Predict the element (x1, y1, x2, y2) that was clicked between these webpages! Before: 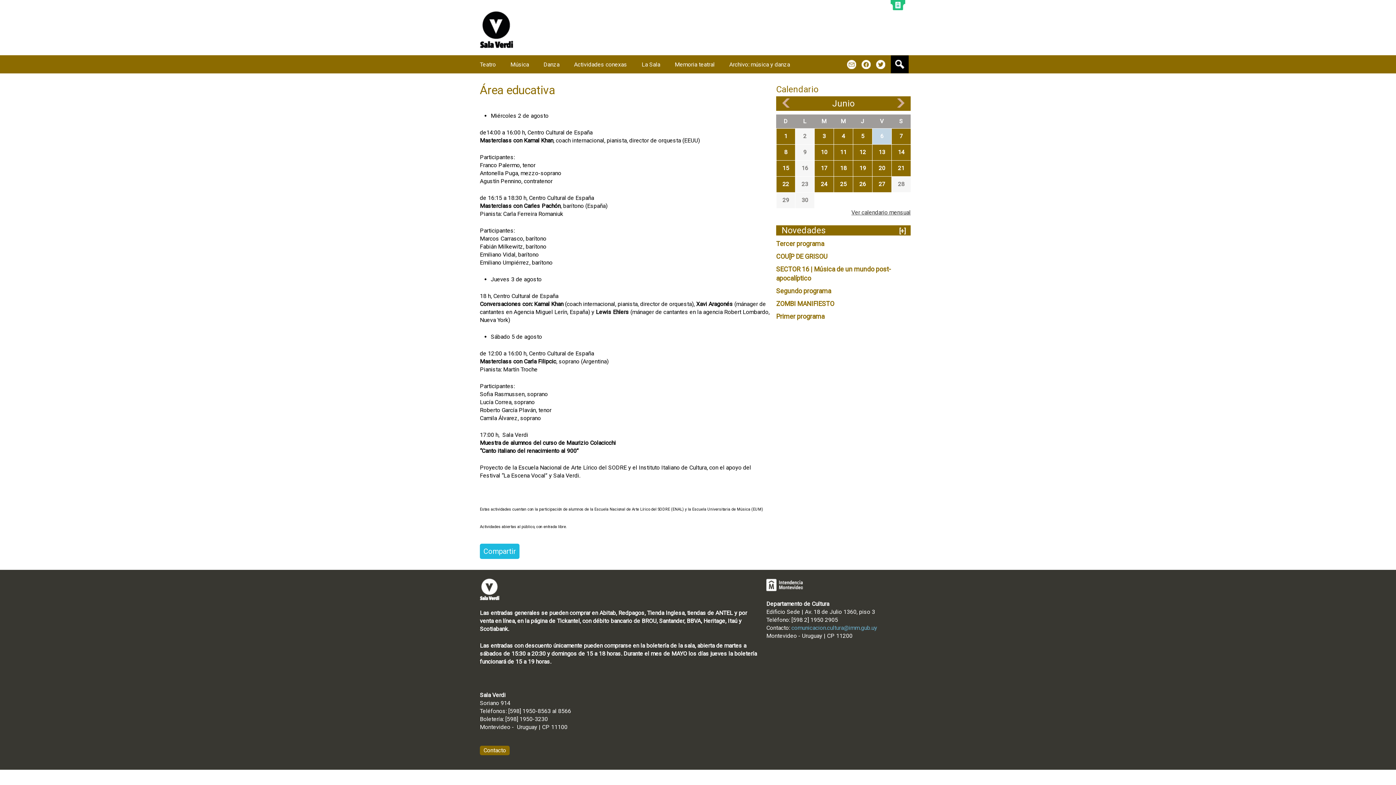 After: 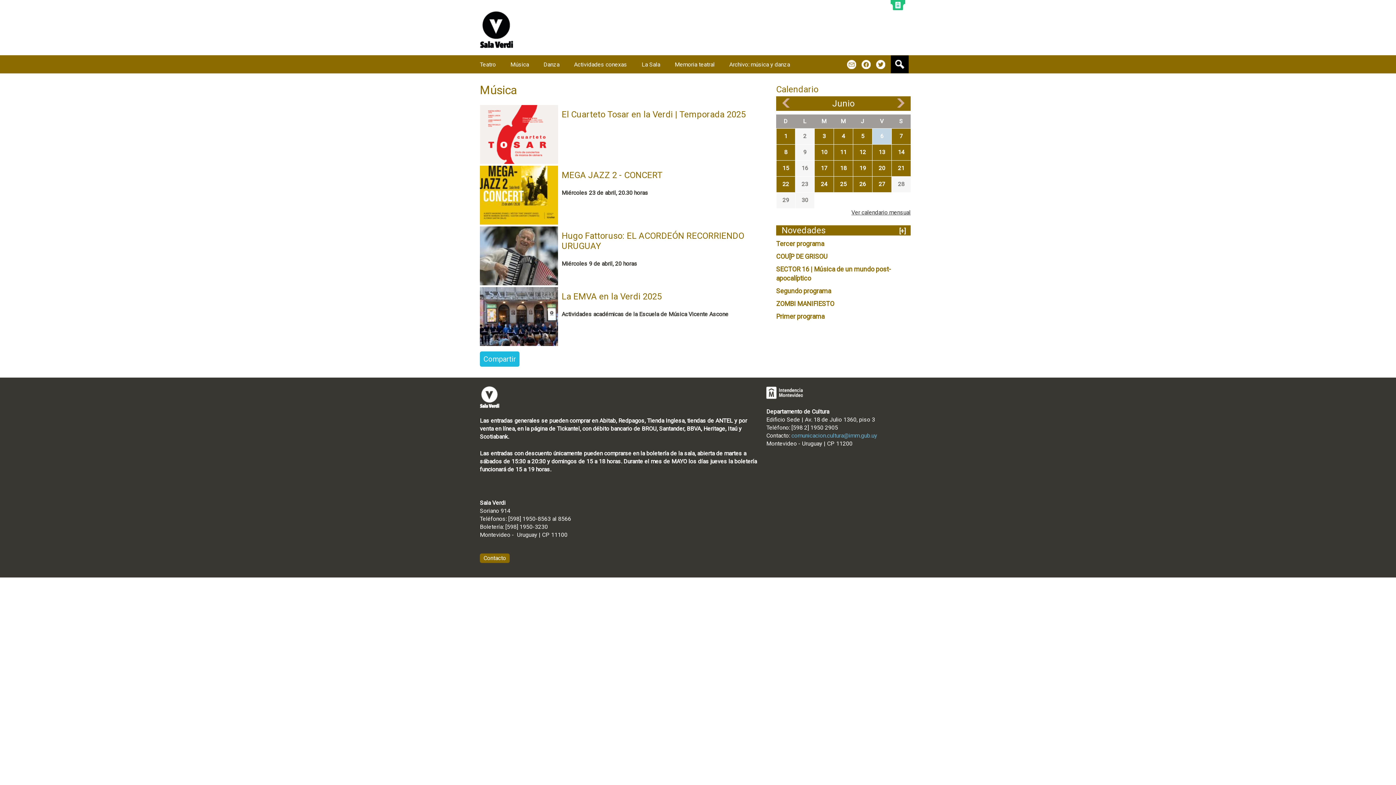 Action: label: Música bbox: (510, 61, 529, 68)